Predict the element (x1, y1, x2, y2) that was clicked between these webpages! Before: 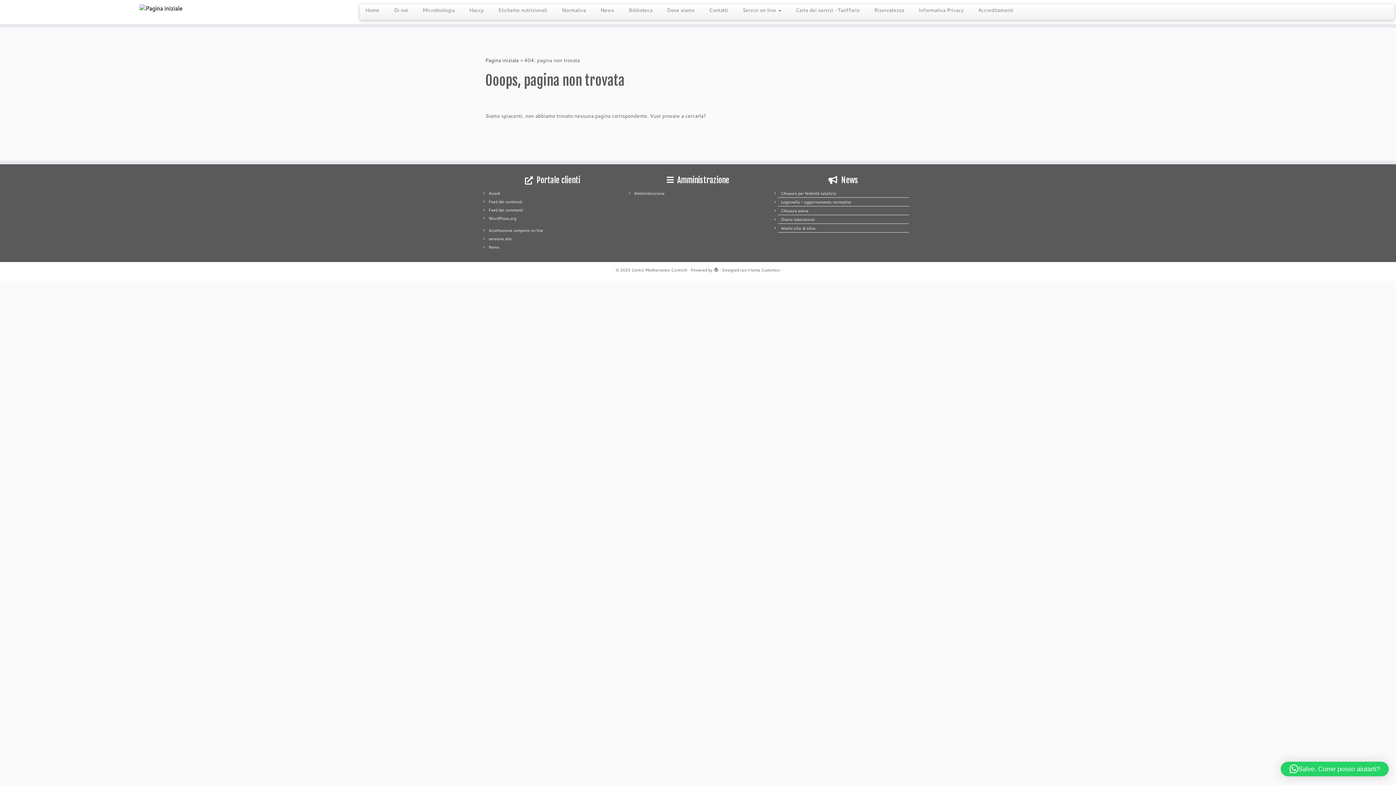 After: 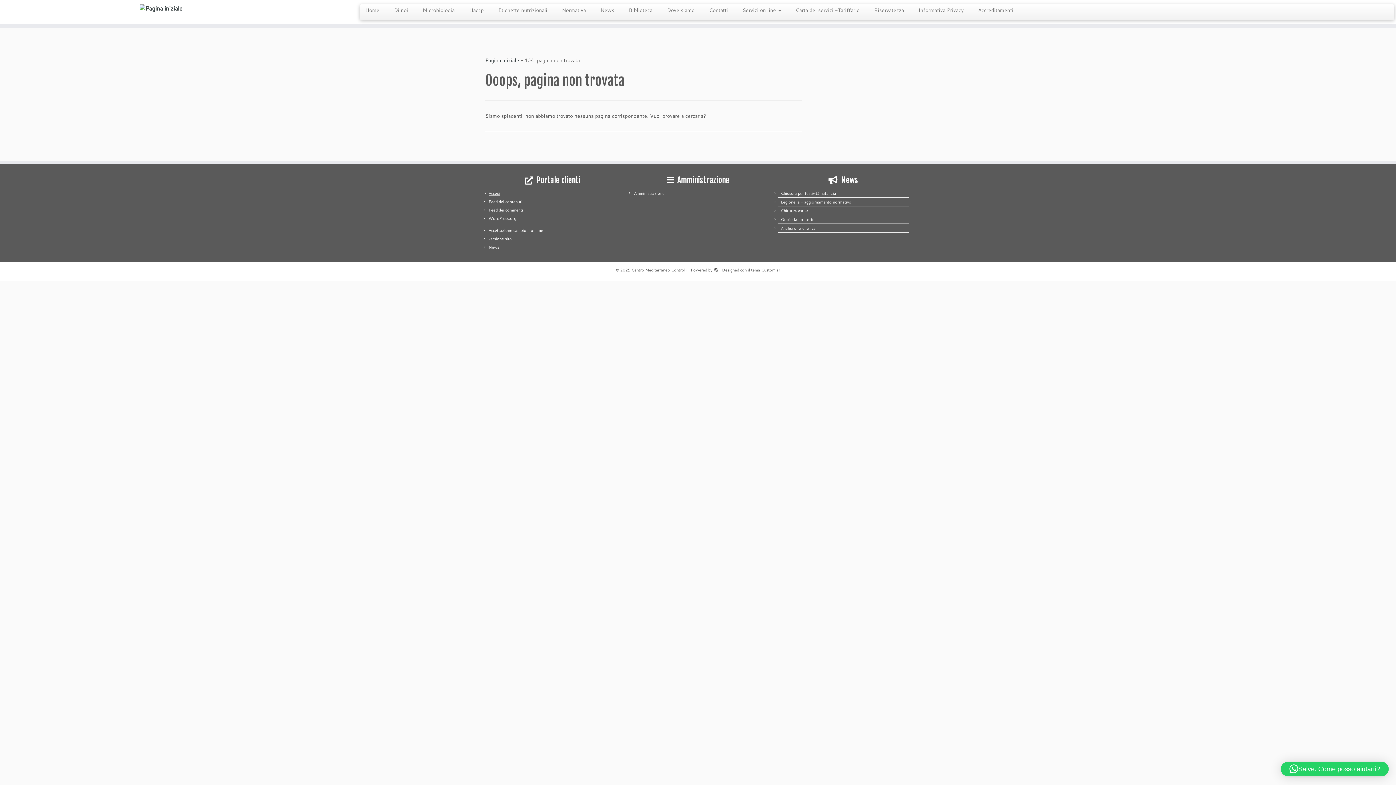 Action: bbox: (488, 190, 500, 196) label: Accedi